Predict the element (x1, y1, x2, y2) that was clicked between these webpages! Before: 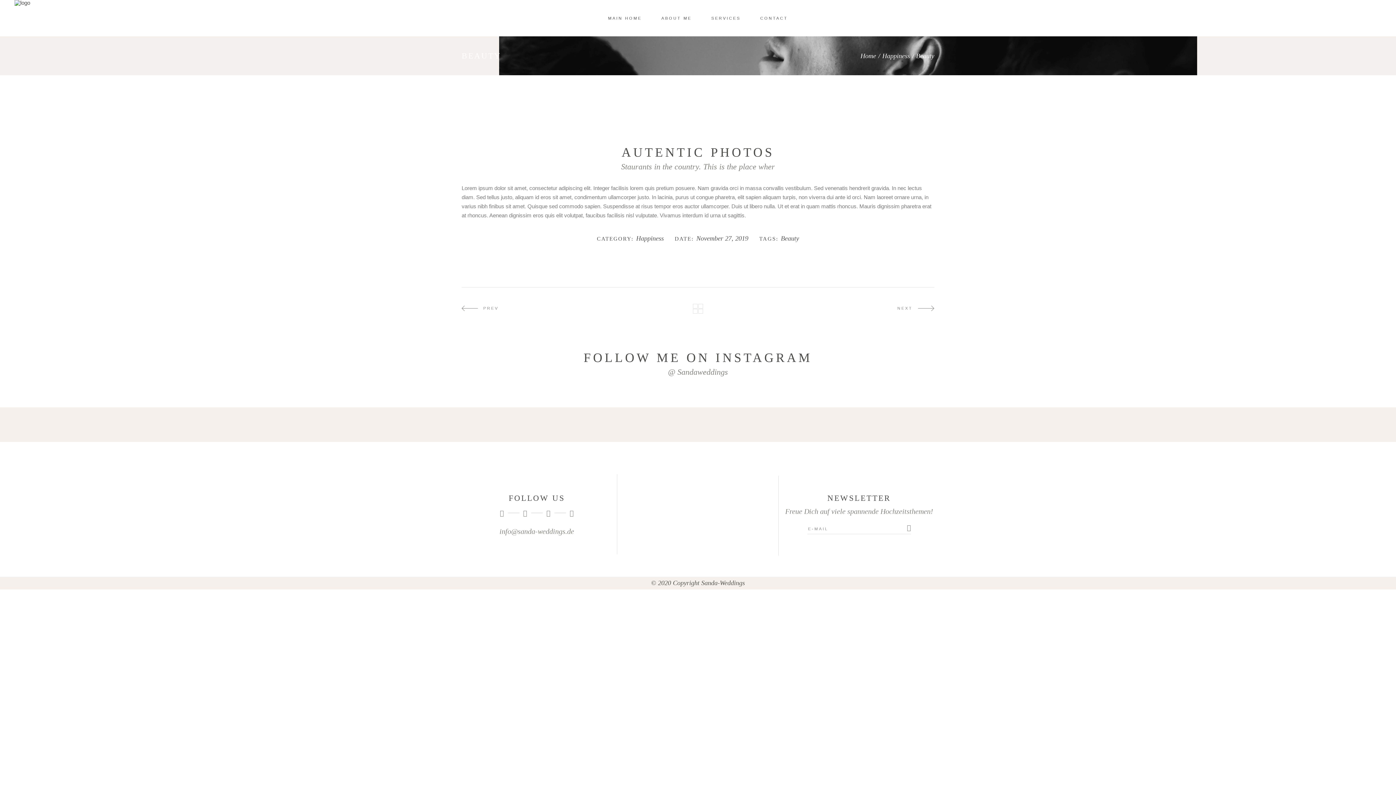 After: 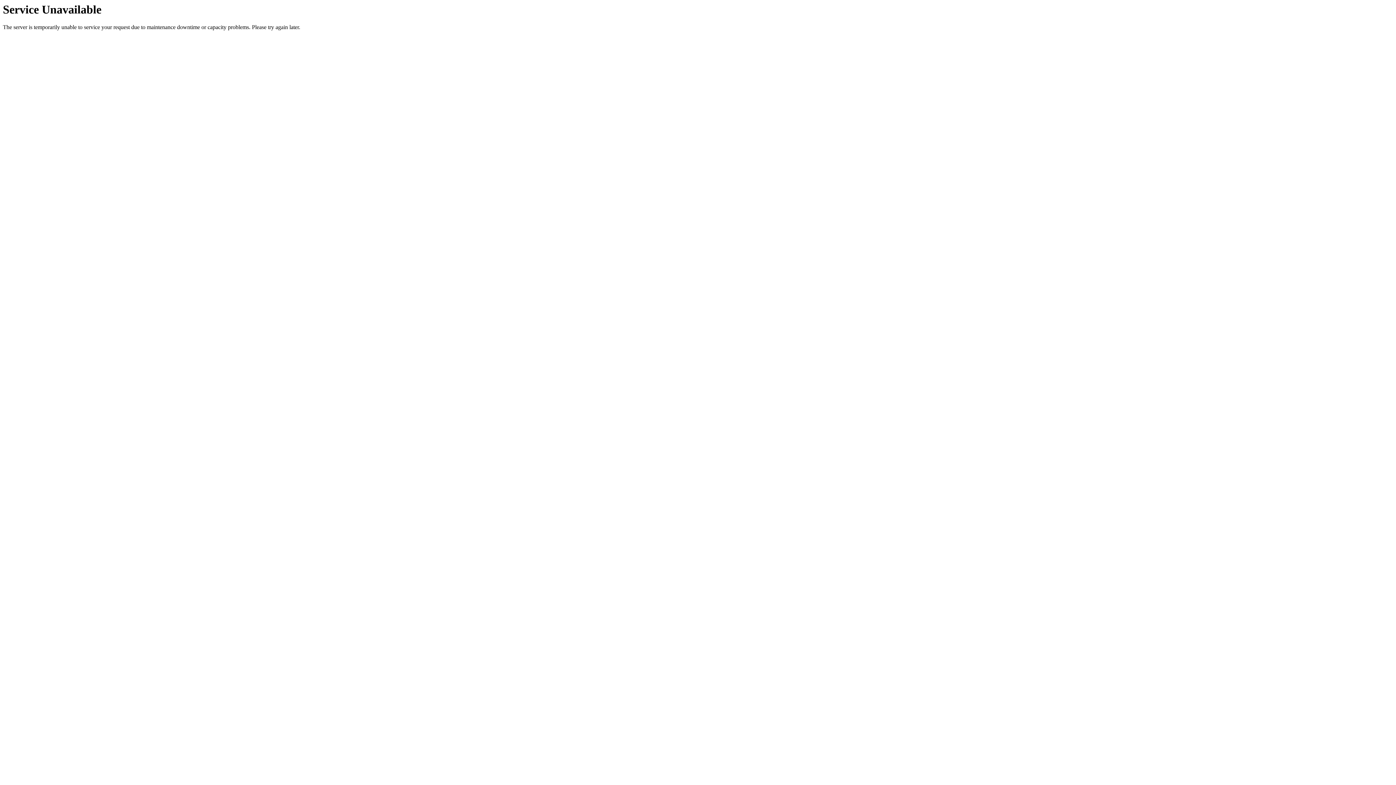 Action: label: Happiness bbox: (882, 51, 910, 60)